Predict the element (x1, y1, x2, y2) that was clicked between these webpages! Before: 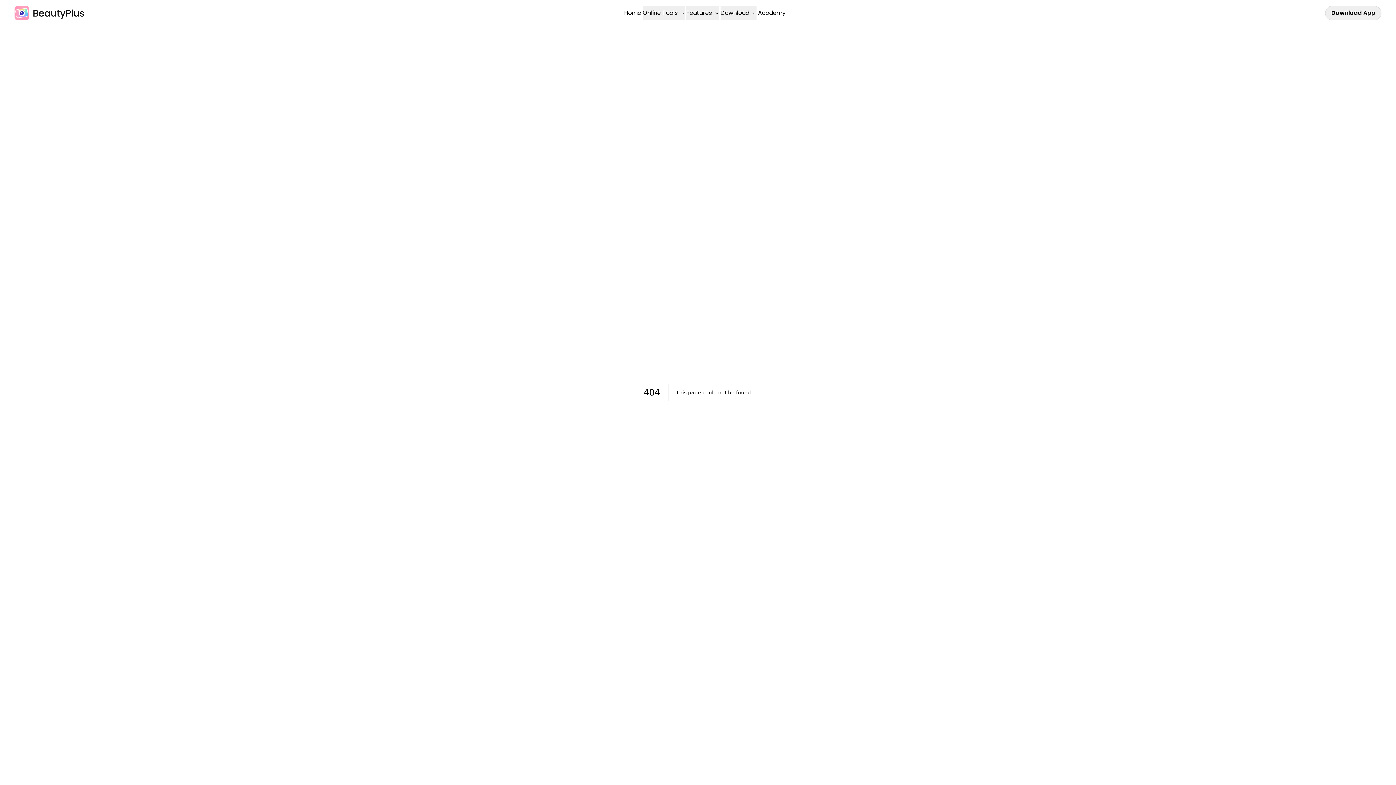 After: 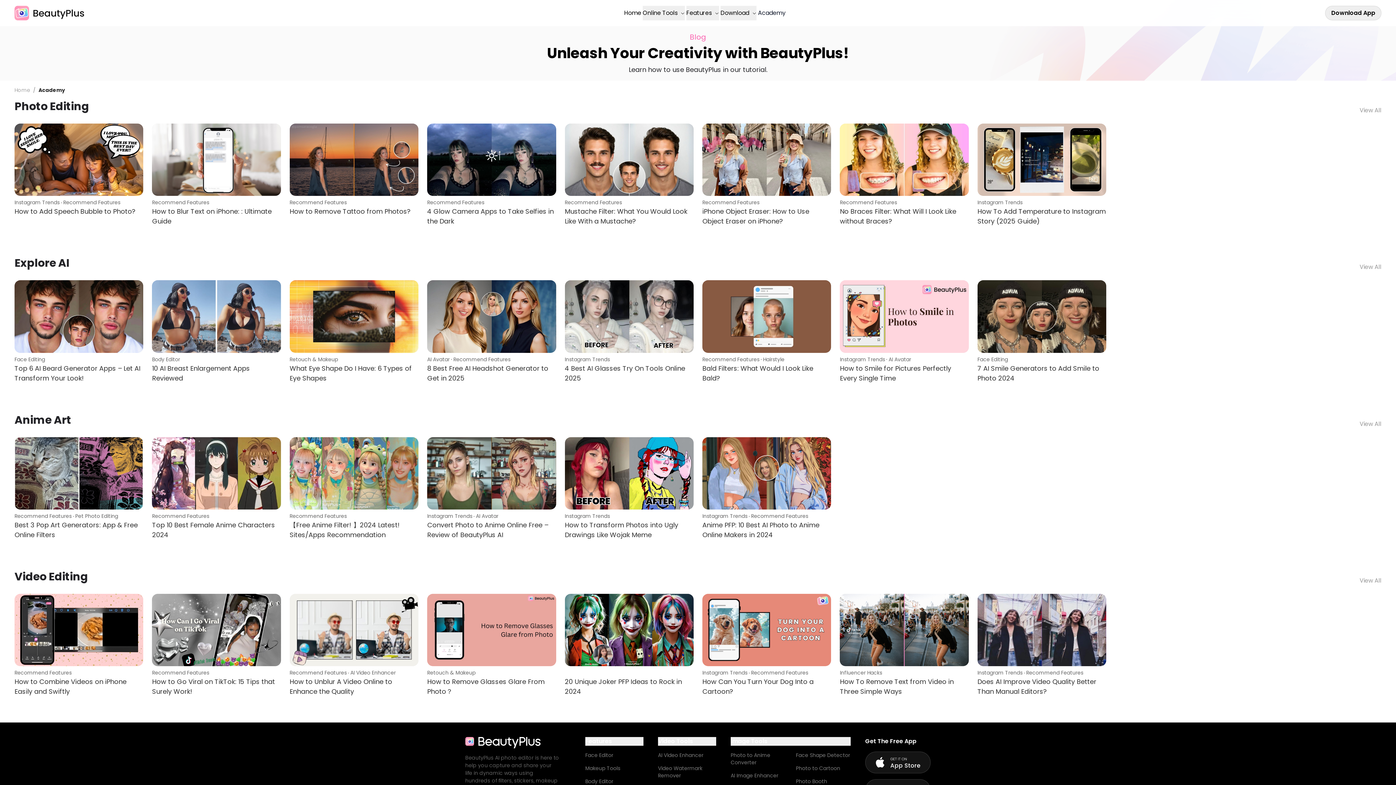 Action: label: Academy bbox: (758, 5, 785, 20)